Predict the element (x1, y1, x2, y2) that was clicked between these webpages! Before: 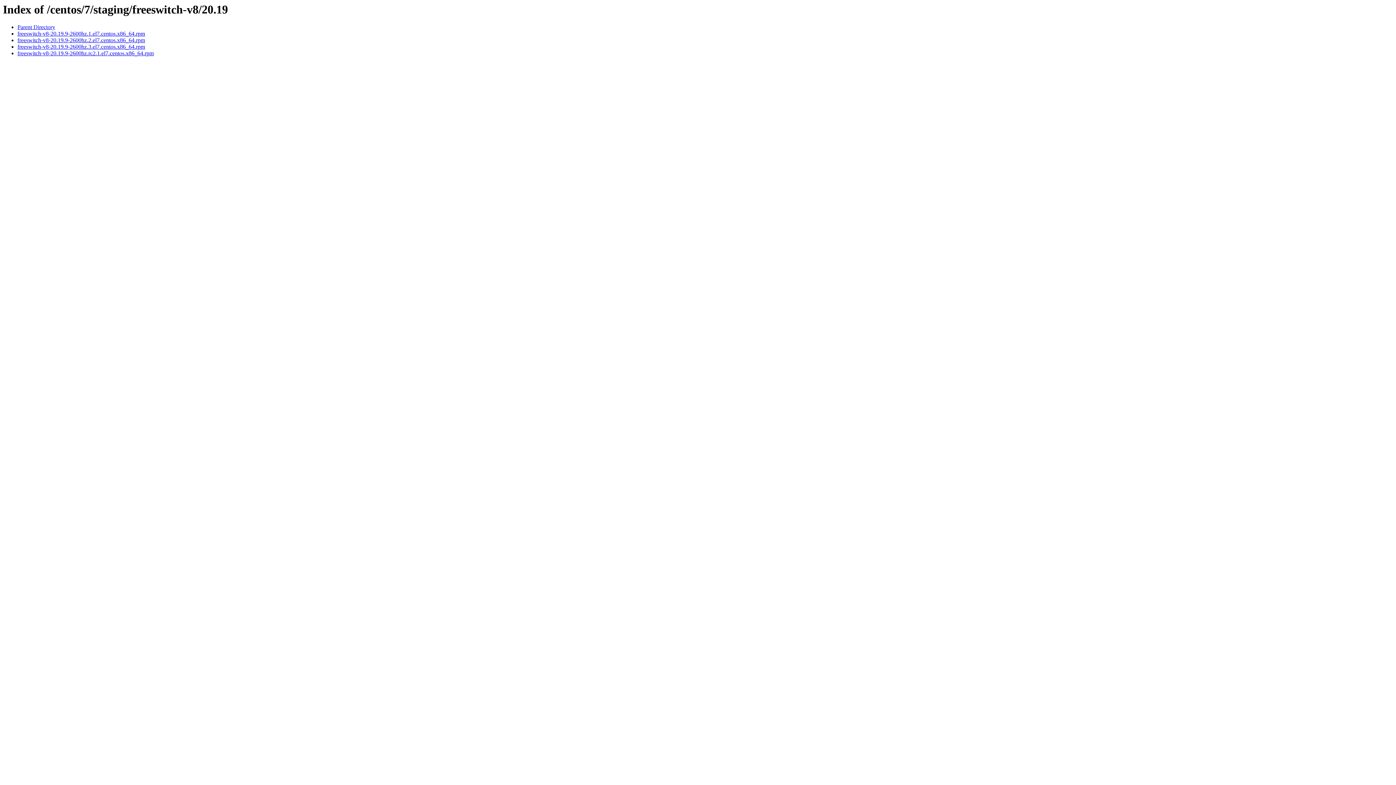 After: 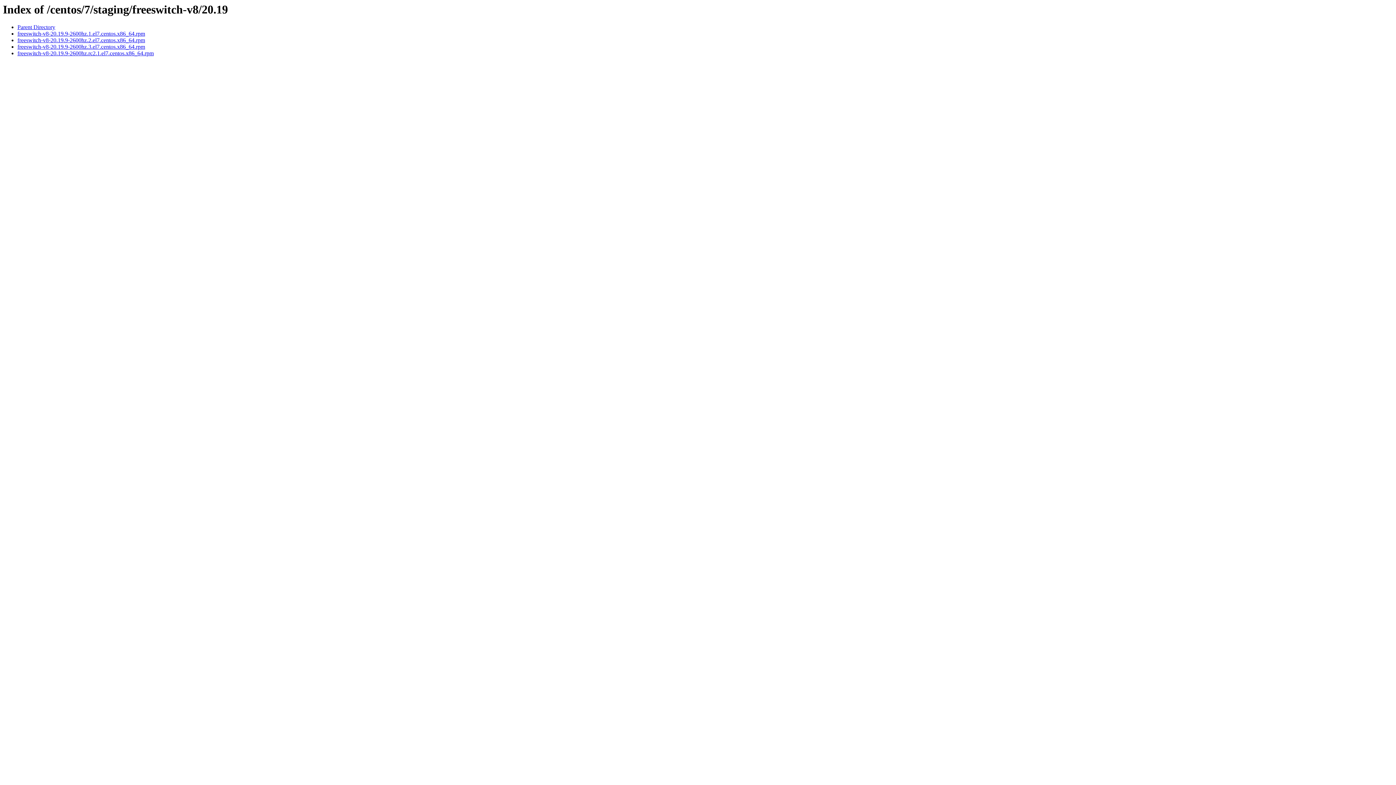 Action: label: freeswitch-v8-20.19.9-2600hz.2.el7.centos.x86_64.rpm bbox: (17, 37, 145, 43)